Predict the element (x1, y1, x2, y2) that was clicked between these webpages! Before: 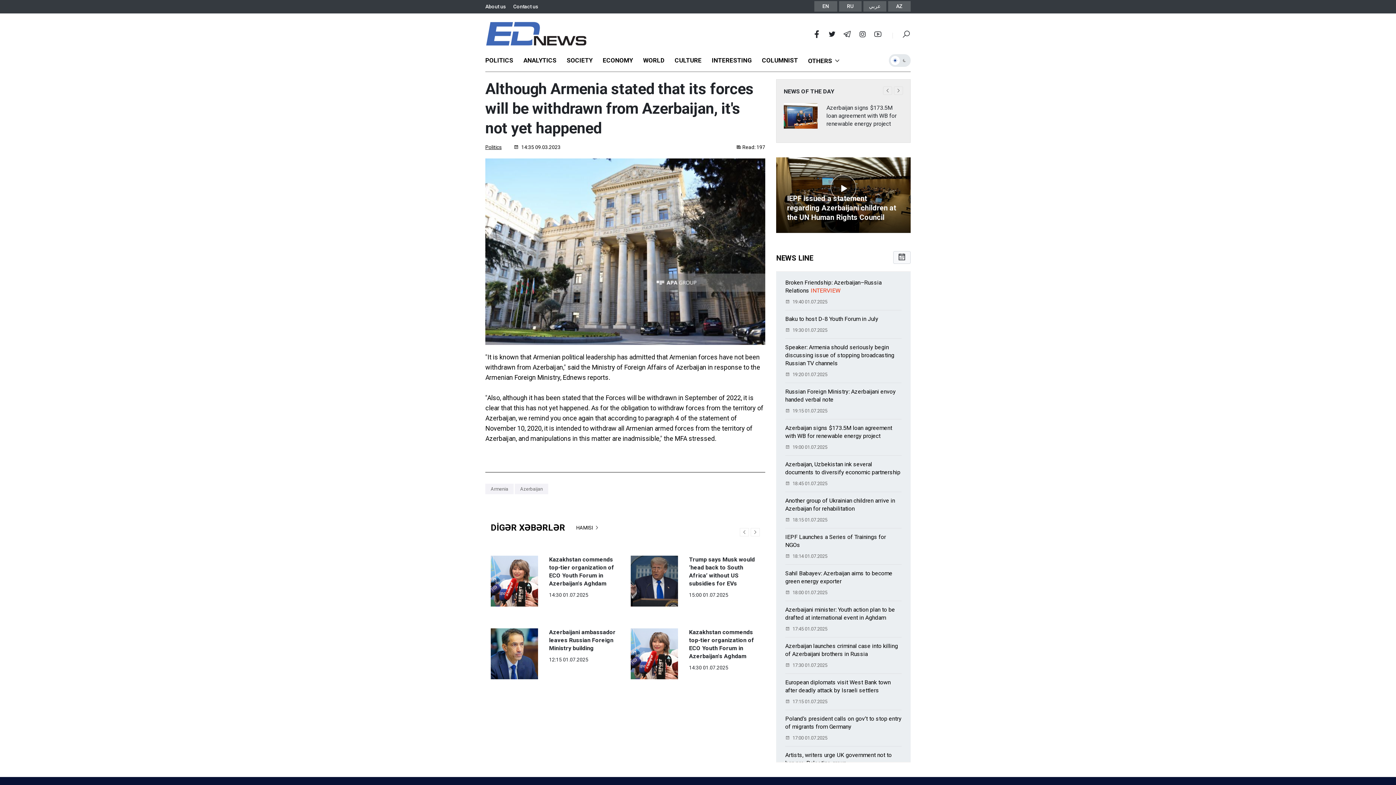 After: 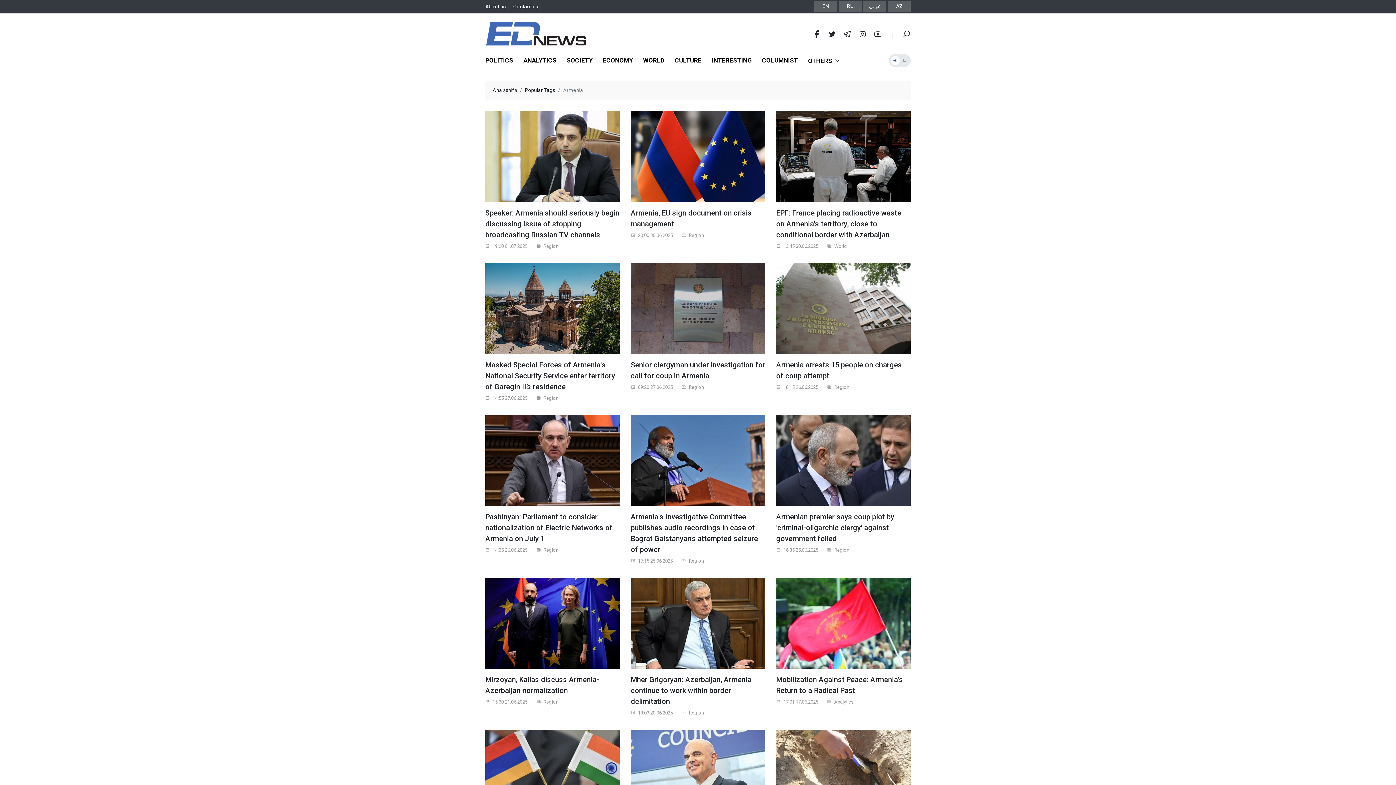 Action: label: Armenia bbox: (485, 484, 513, 494)